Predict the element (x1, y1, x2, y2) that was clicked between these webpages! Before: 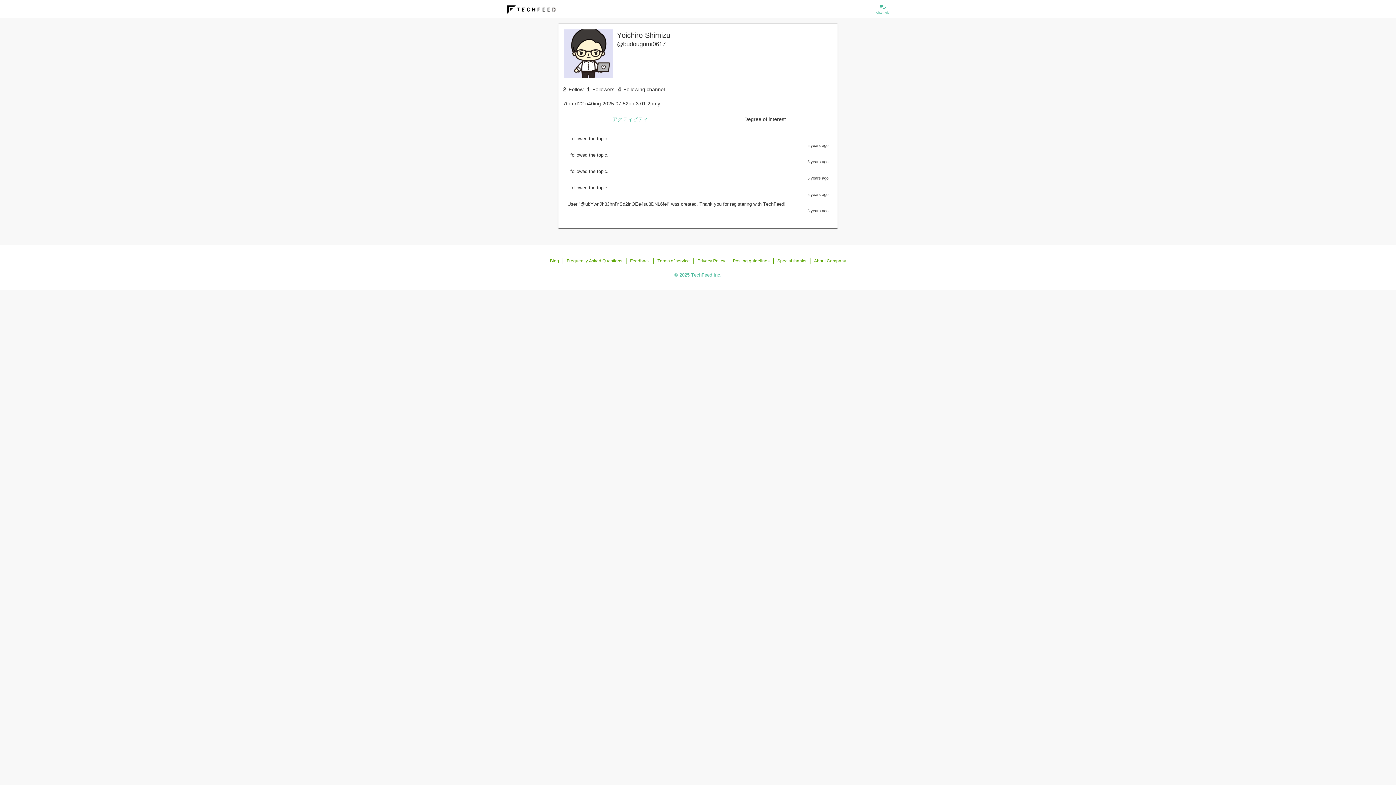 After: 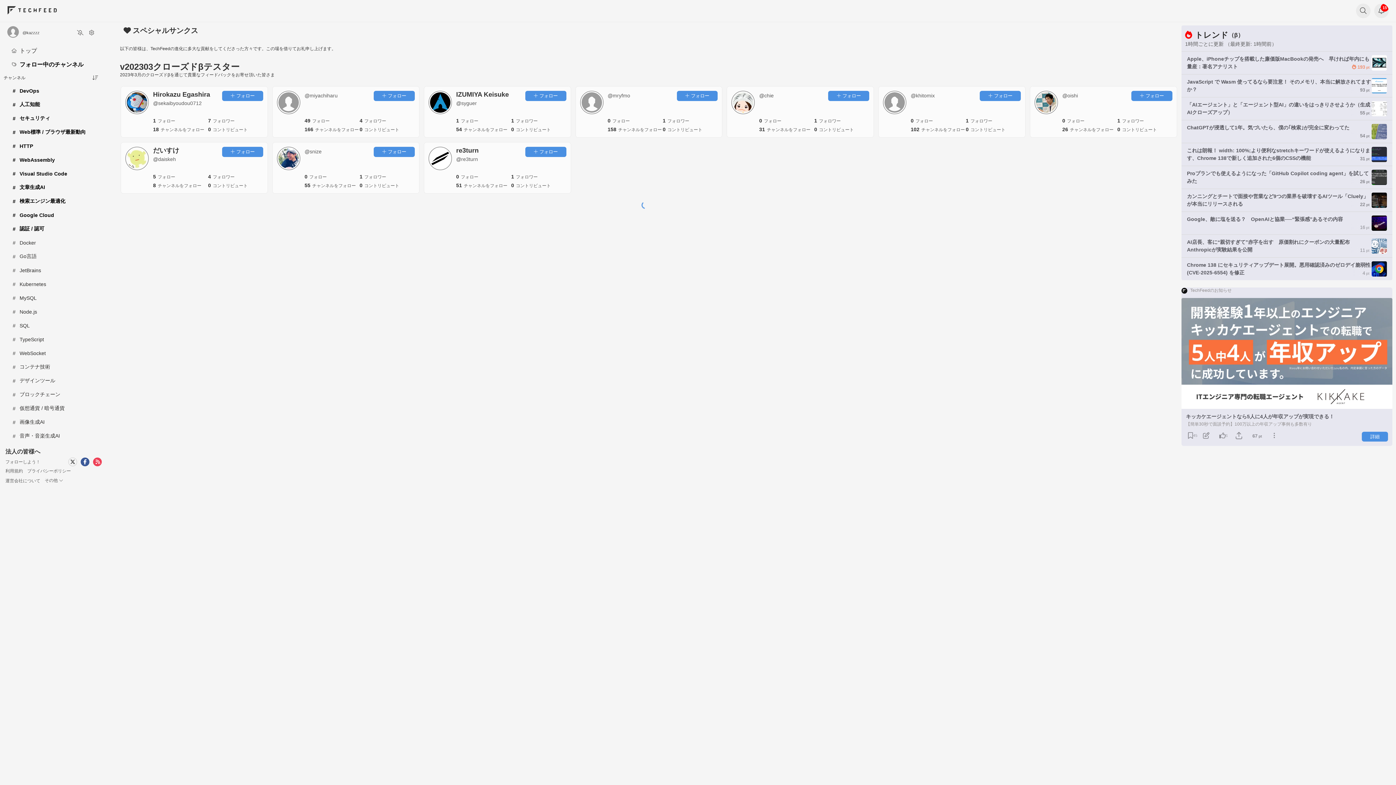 Action: label: Special thanks bbox: (777, 258, 806, 263)